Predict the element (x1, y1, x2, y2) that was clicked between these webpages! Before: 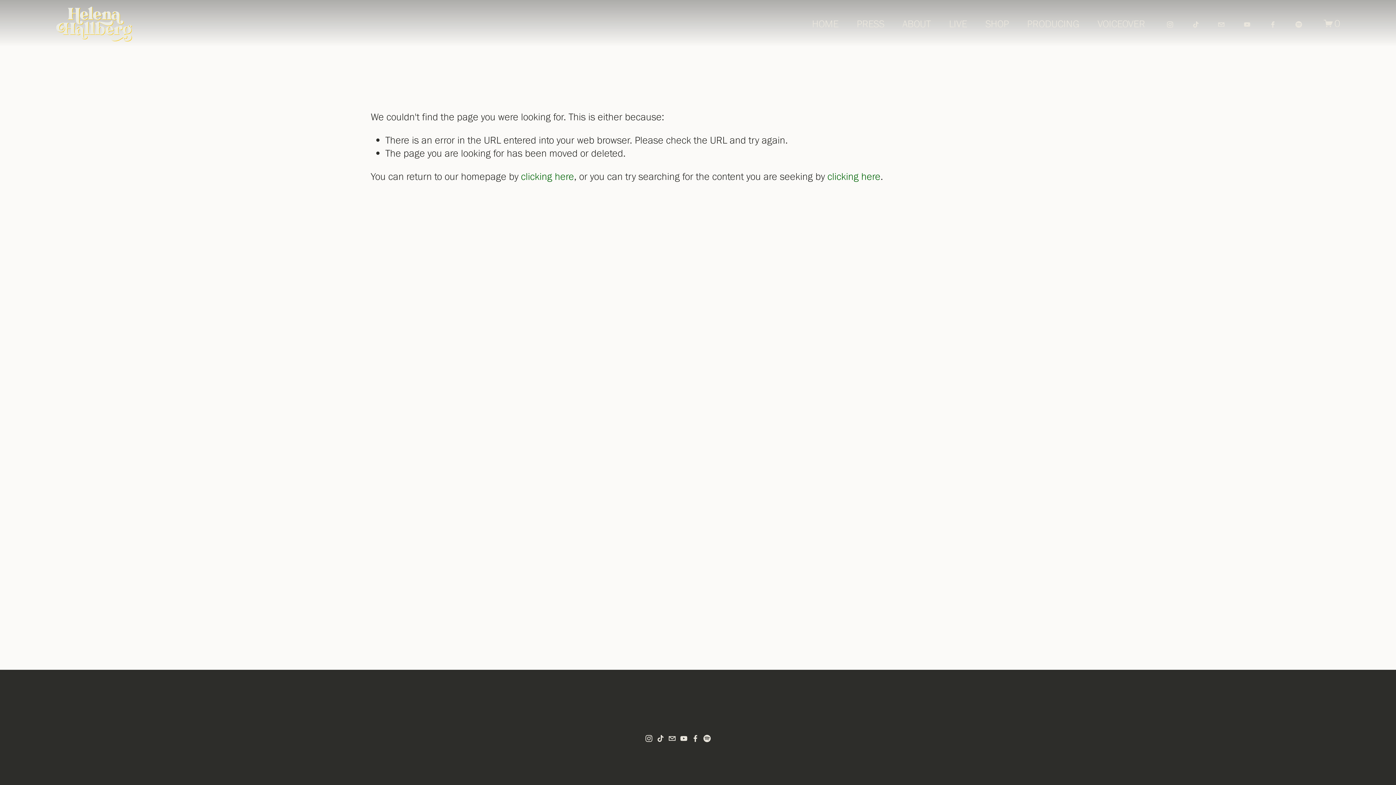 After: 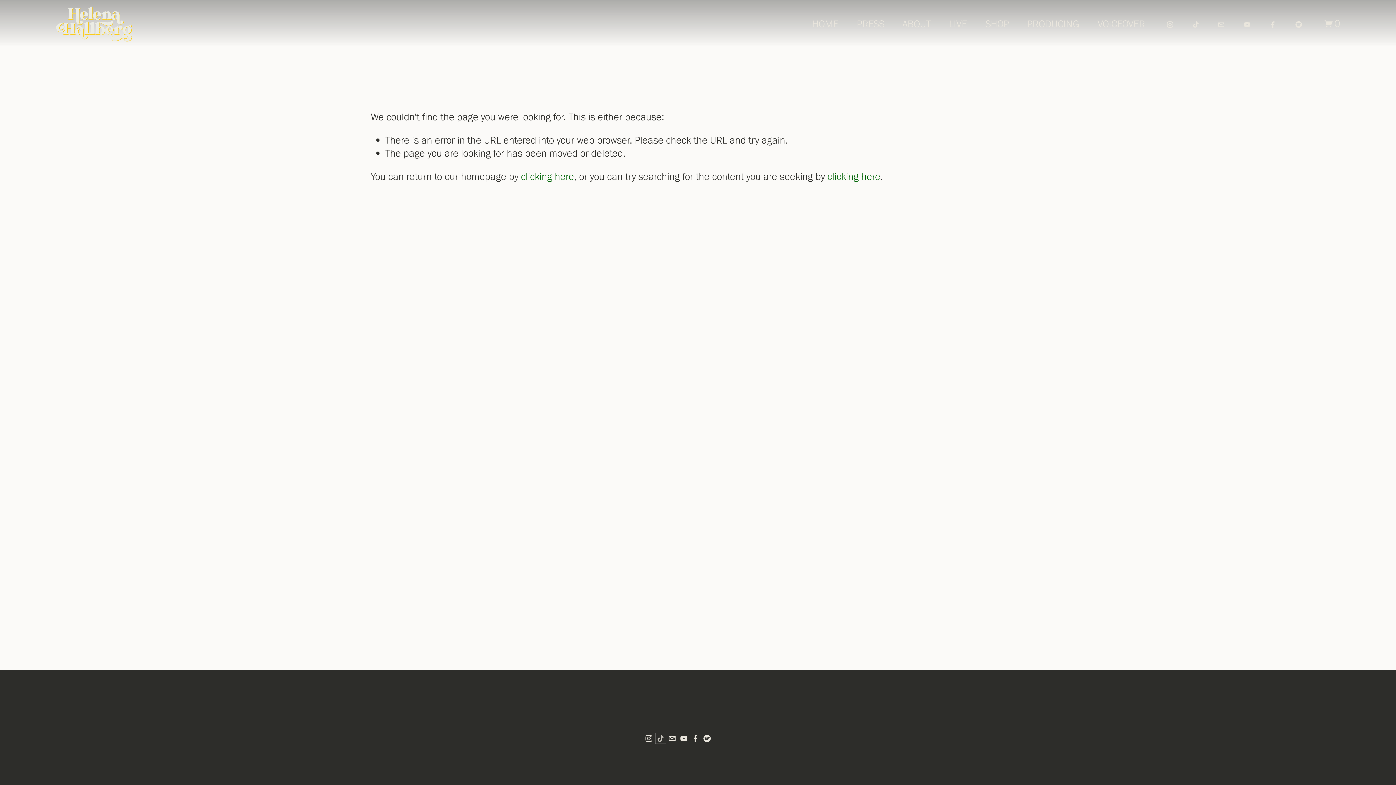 Action: label: TikTok bbox: (656, 735, 664, 742)